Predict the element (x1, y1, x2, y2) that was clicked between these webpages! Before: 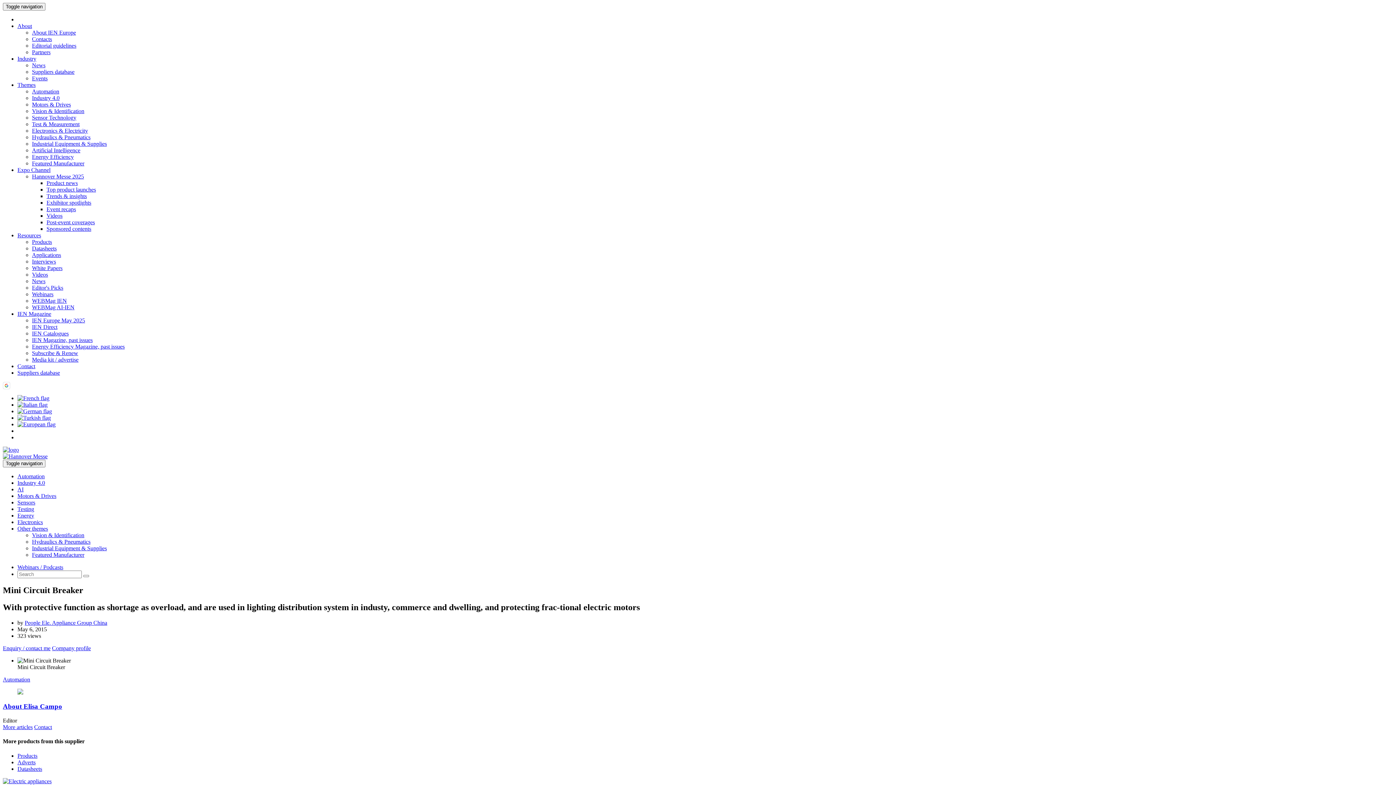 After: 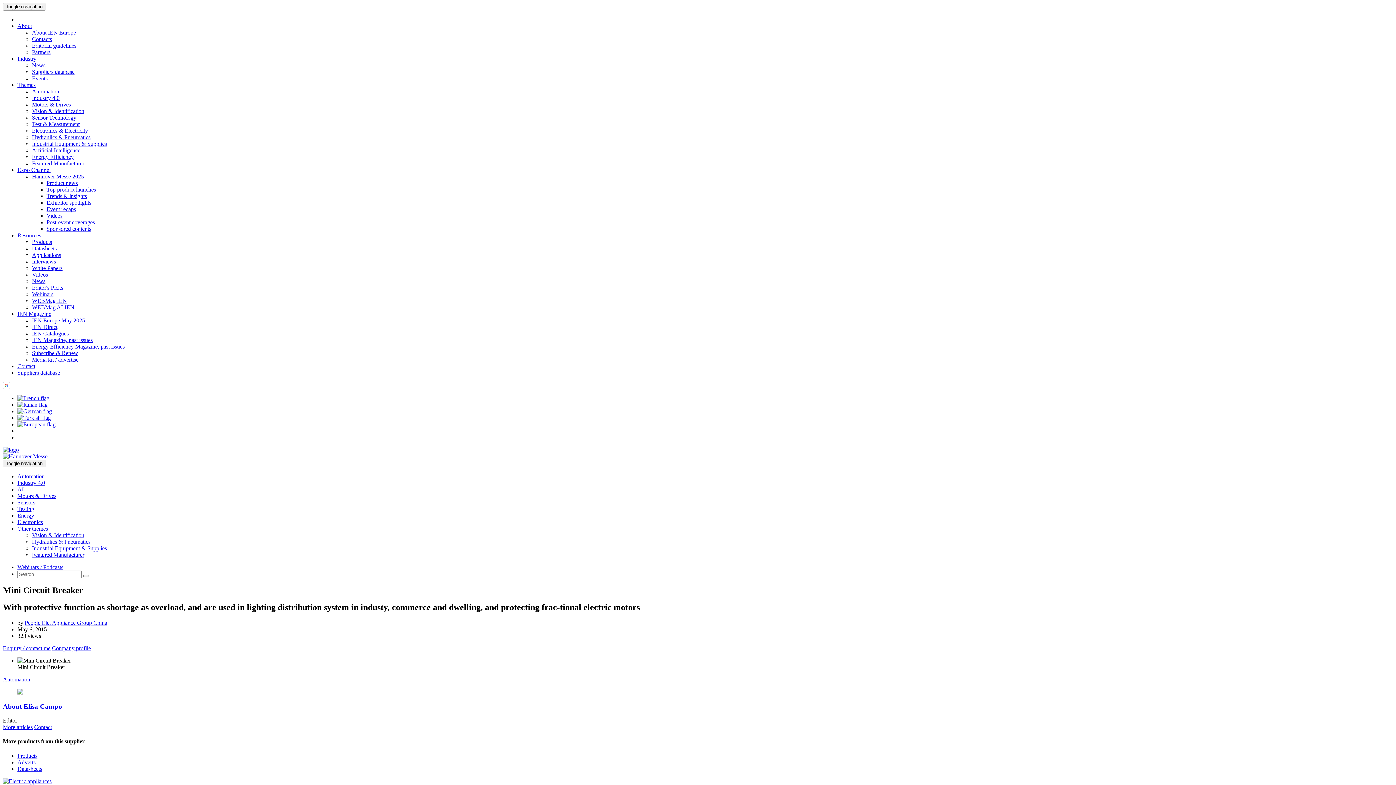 Action: label: About Elisa Campo bbox: (2, 703, 62, 710)